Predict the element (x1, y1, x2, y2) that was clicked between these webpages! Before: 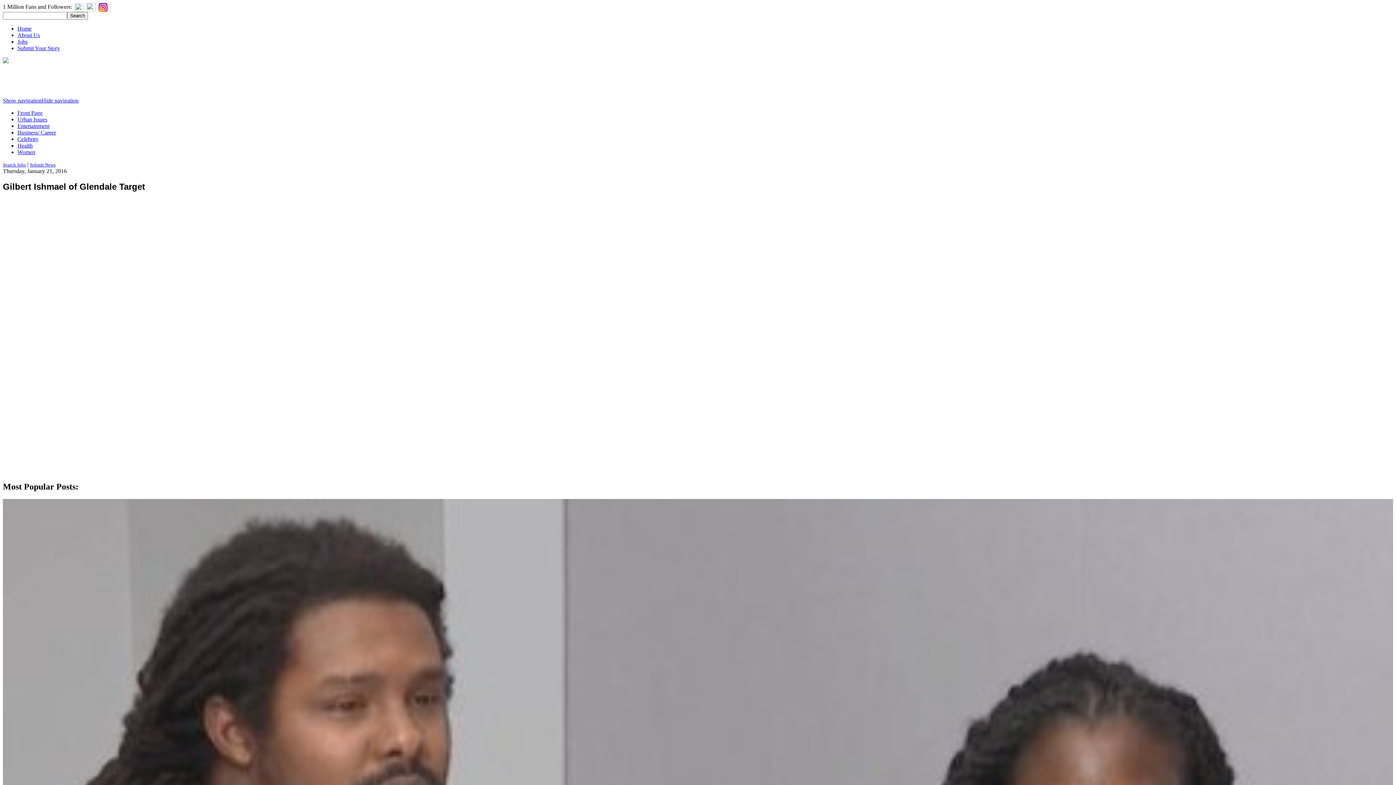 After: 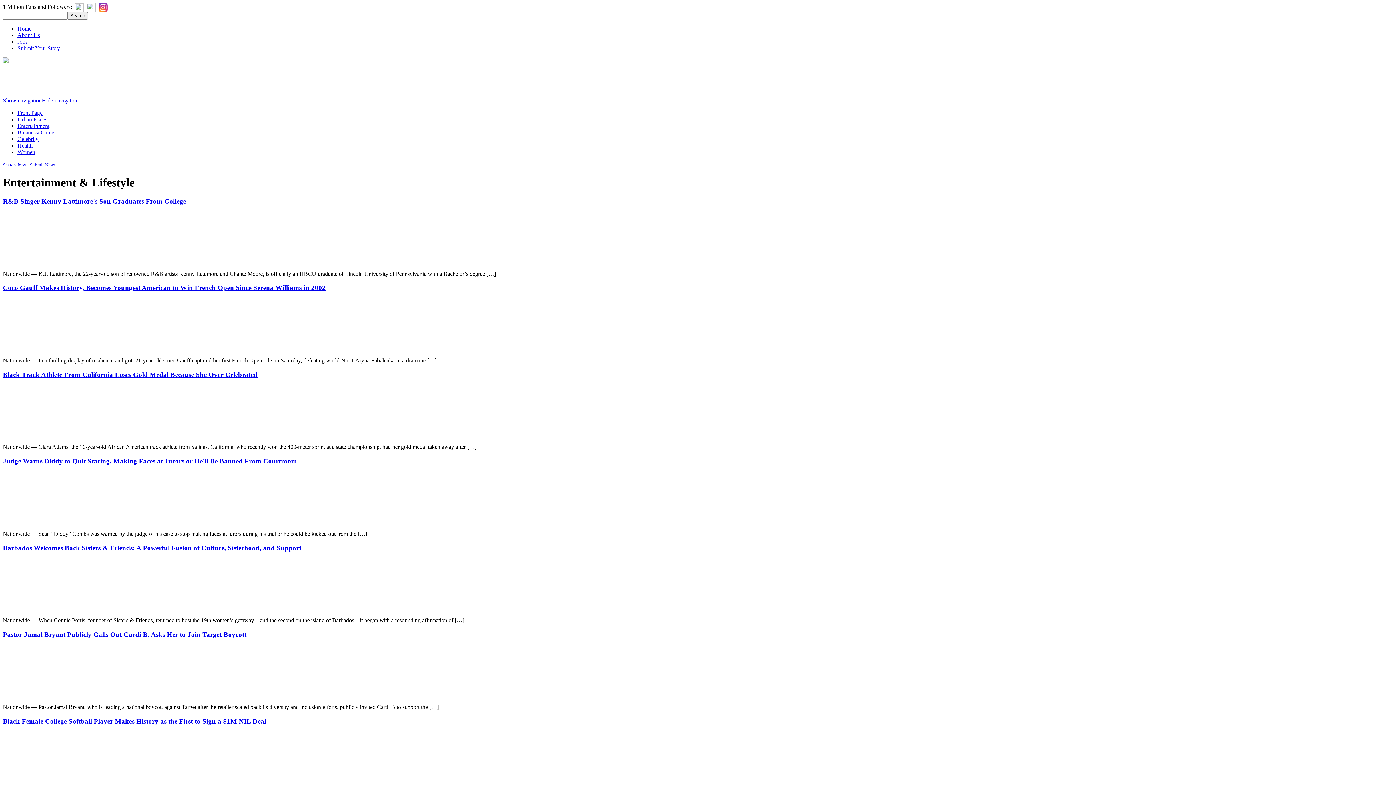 Action: label: Entertainment bbox: (17, 122, 49, 129)